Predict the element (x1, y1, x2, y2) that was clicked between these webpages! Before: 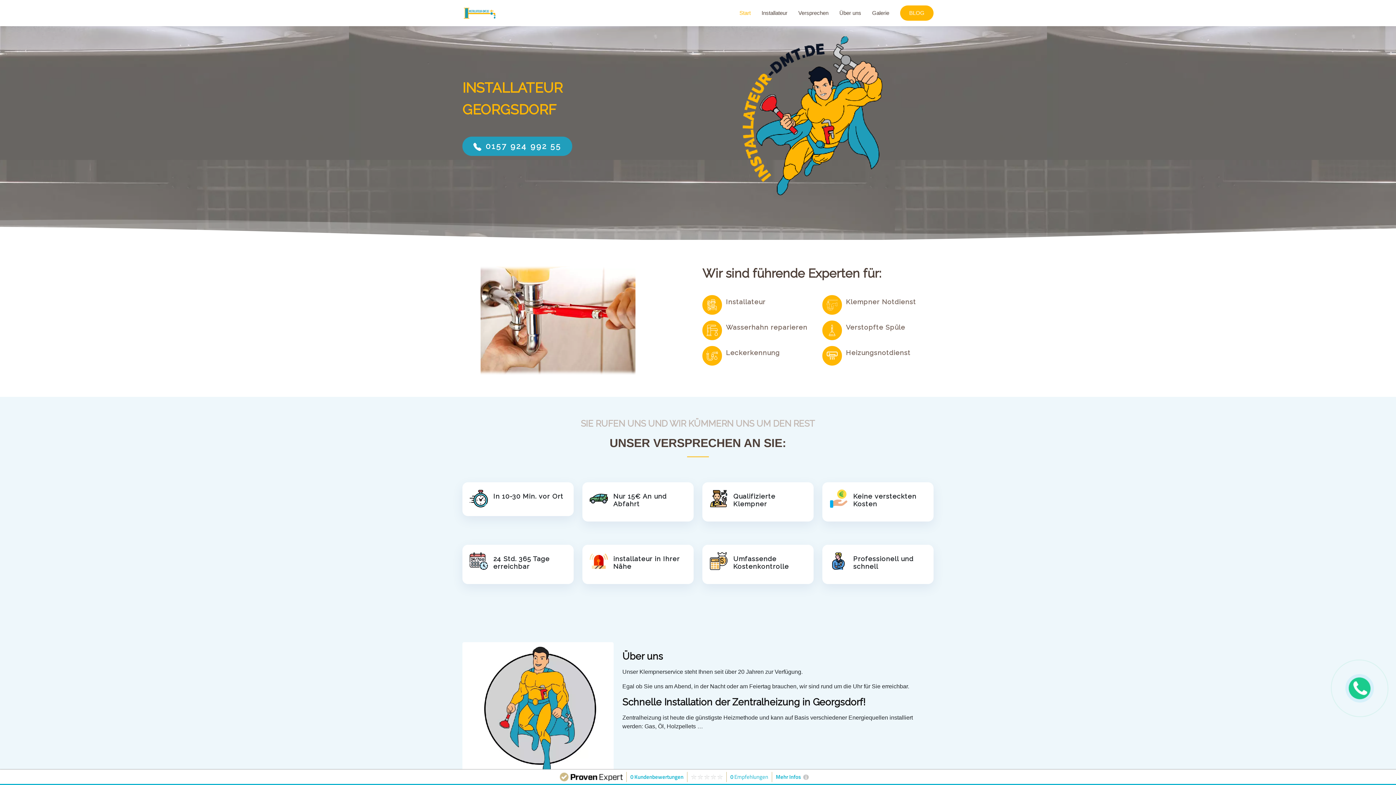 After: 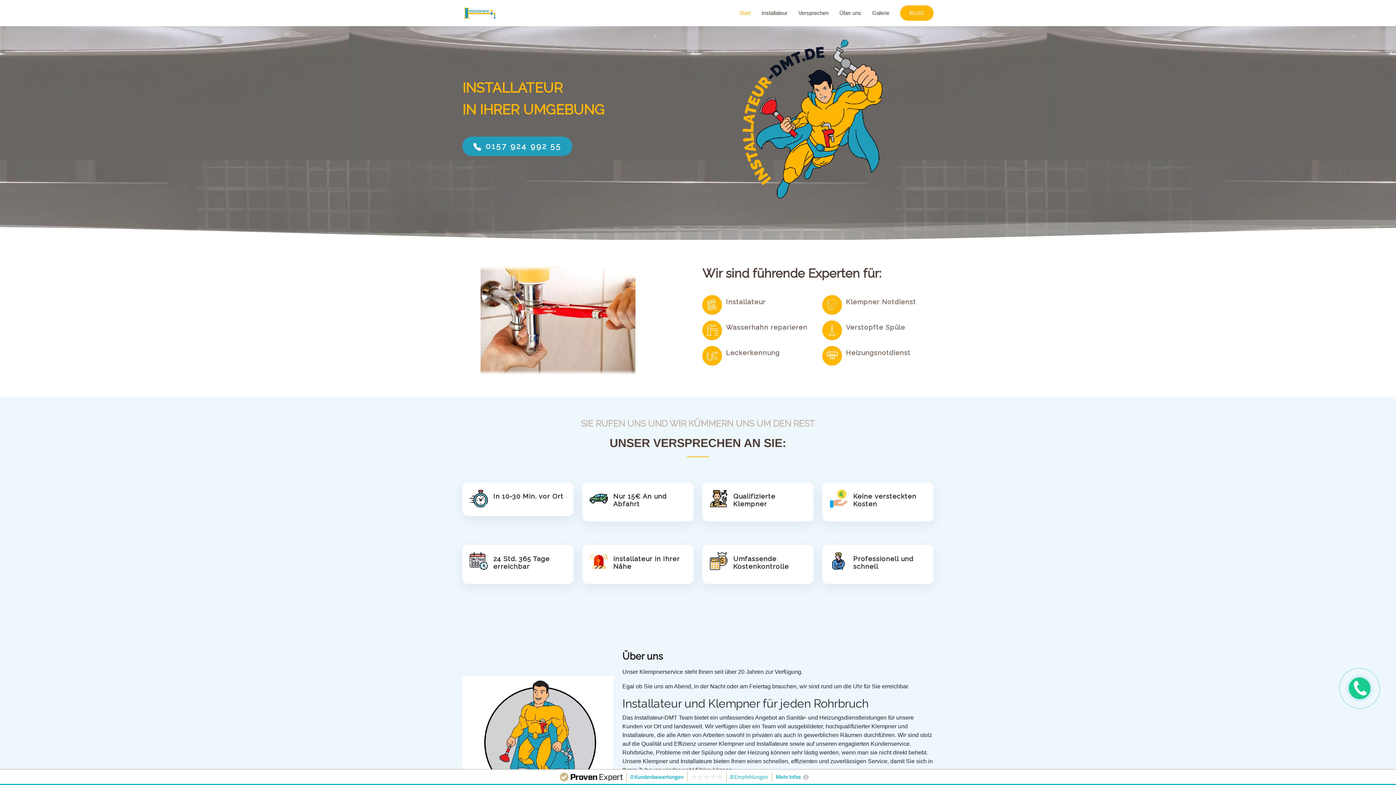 Action: bbox: (728, 5, 750, 20) label: Start